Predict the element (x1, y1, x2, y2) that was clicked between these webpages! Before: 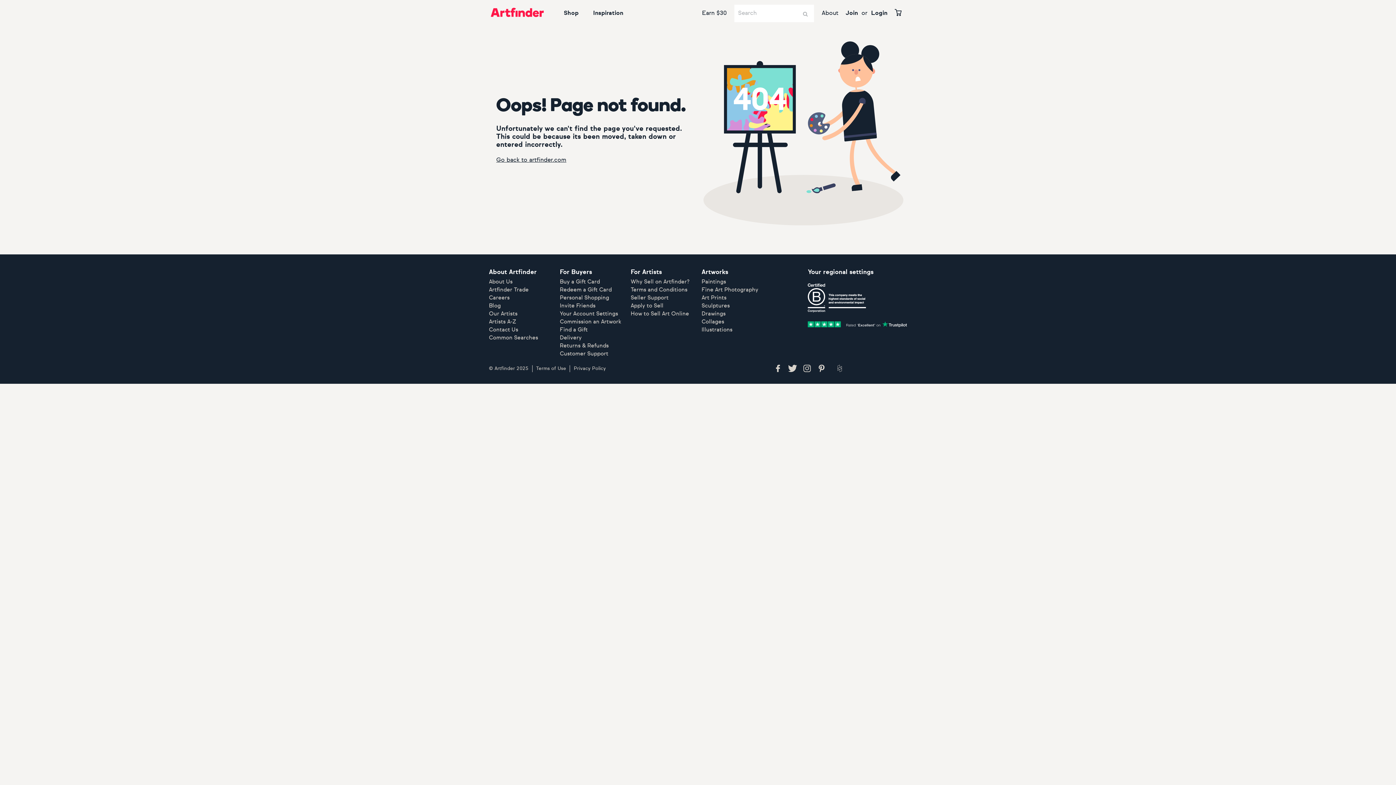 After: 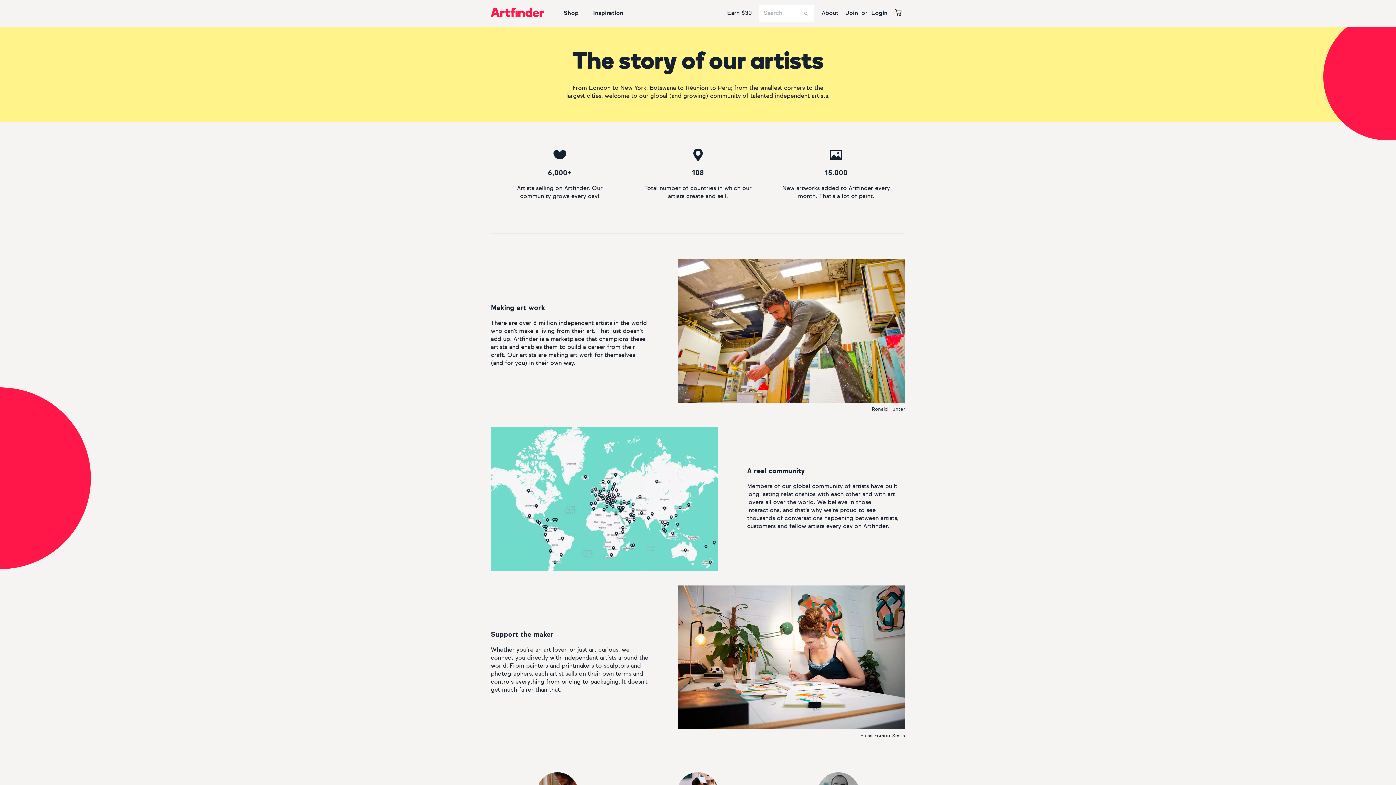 Action: bbox: (489, 311, 517, 316) label: Our Artists